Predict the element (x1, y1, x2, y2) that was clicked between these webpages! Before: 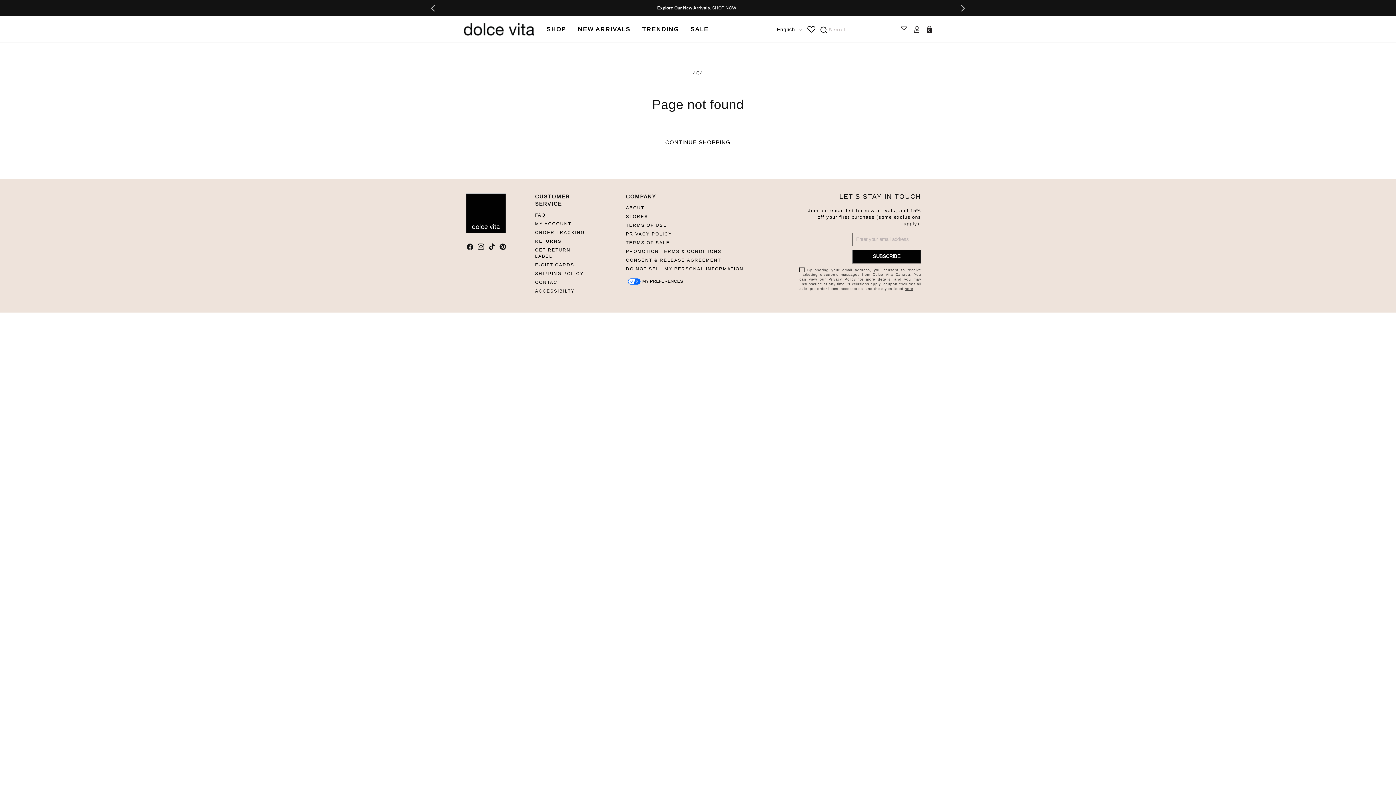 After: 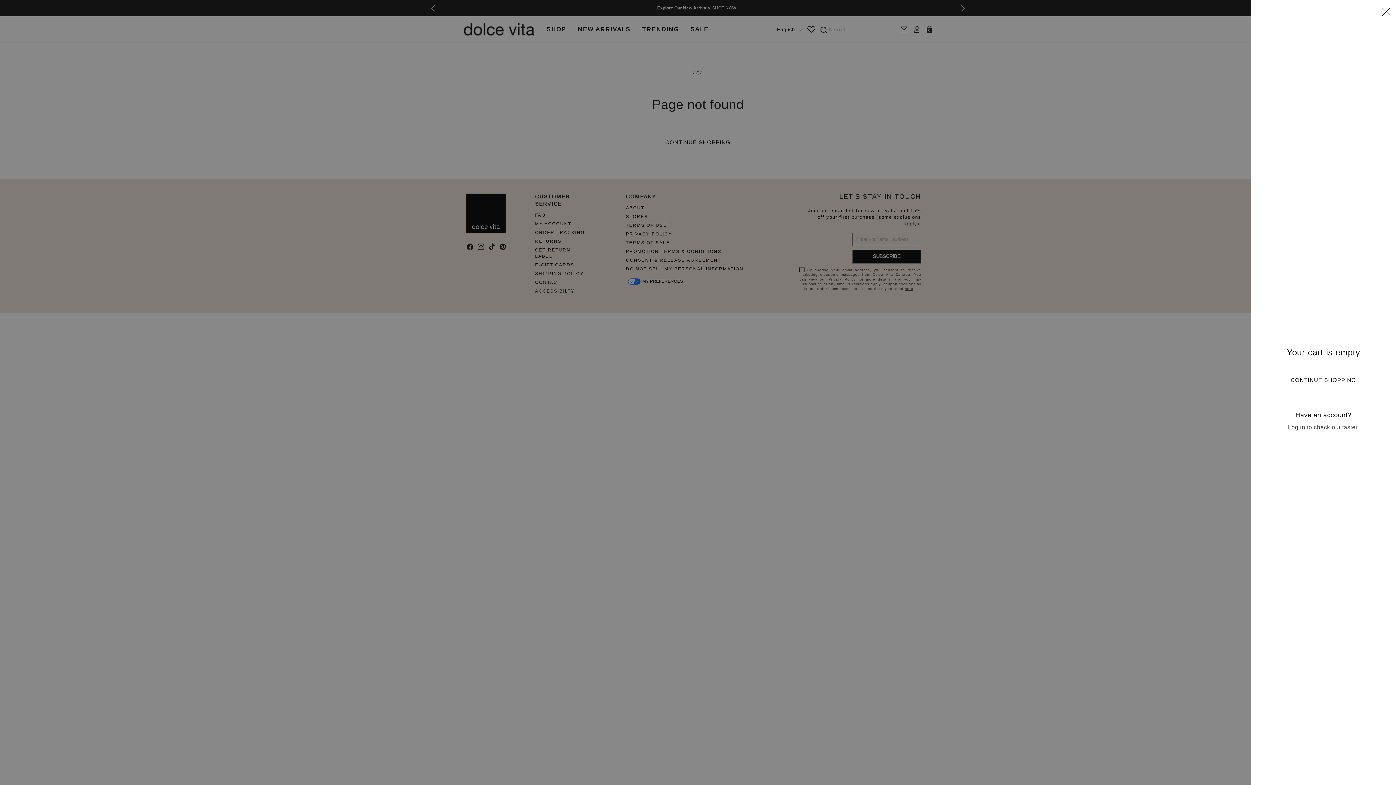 Action: label: 0
0 items bbox: (923, 23, 936, 35)